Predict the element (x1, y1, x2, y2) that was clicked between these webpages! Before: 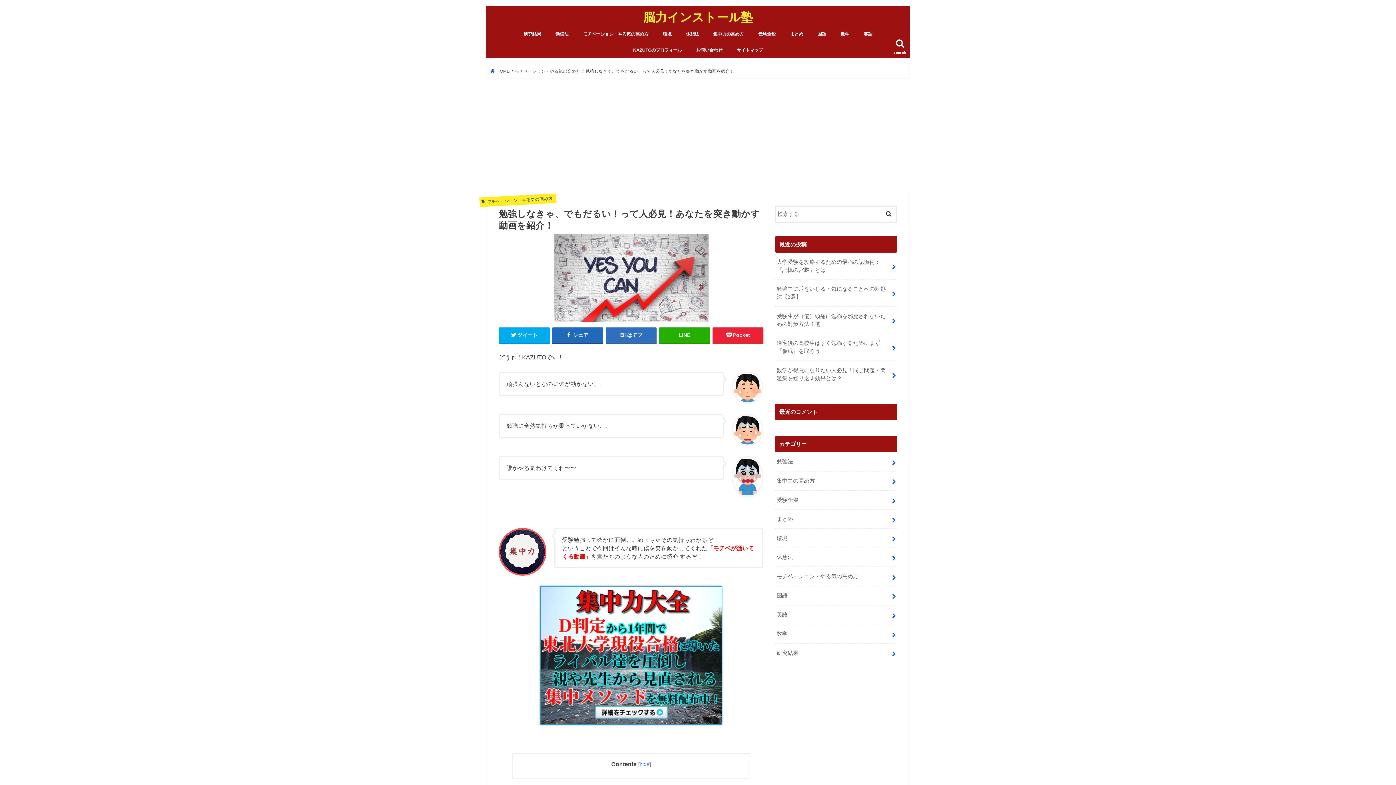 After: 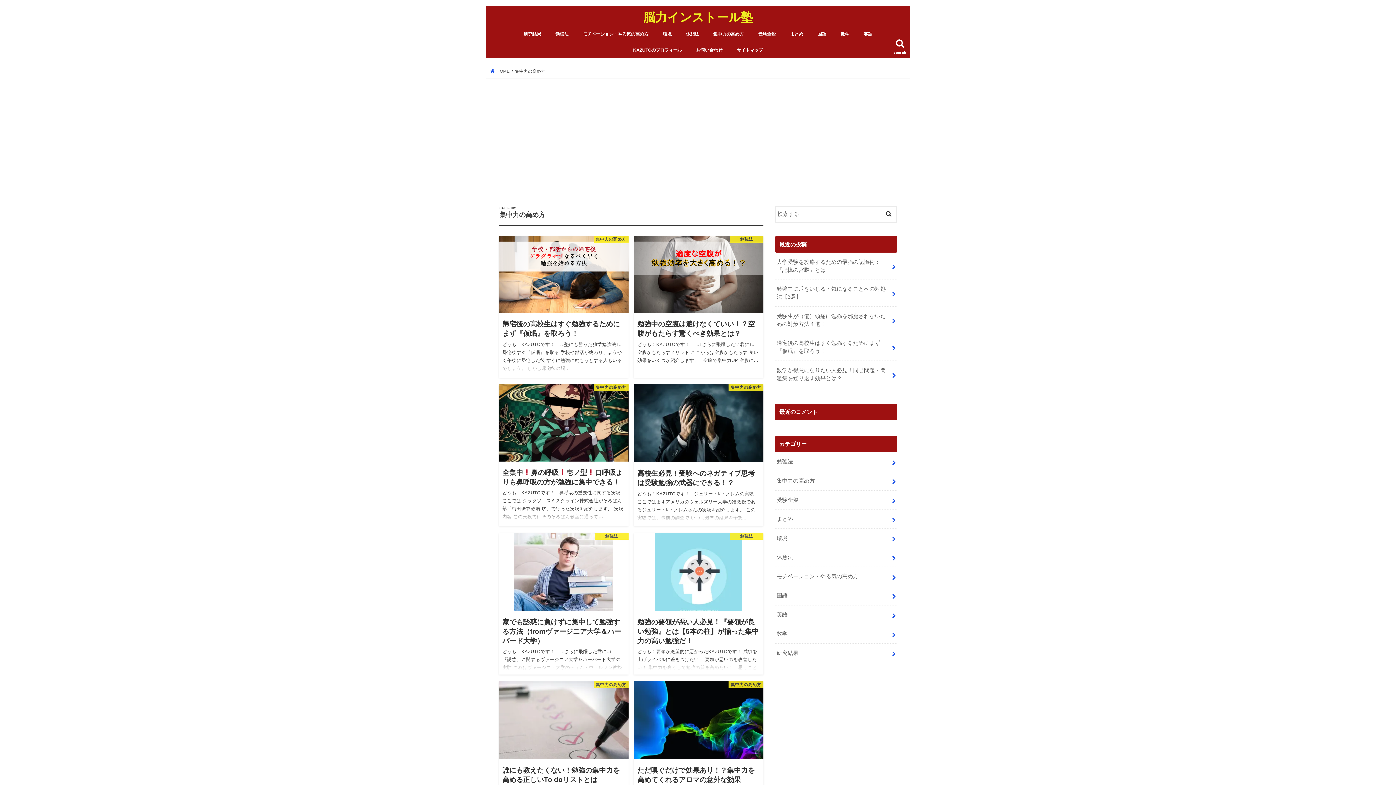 Action: label: 集中力の高め方 bbox: (706, 25, 751, 41)